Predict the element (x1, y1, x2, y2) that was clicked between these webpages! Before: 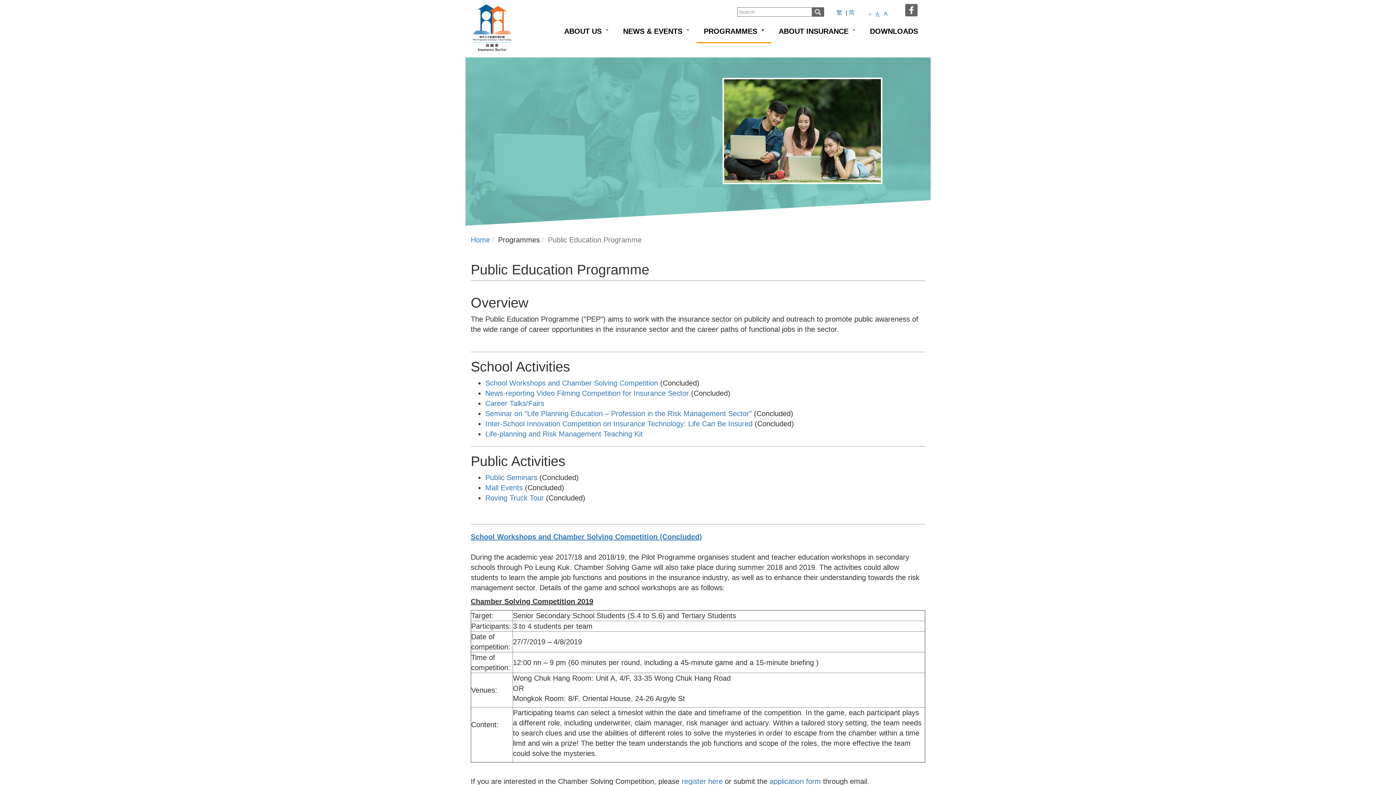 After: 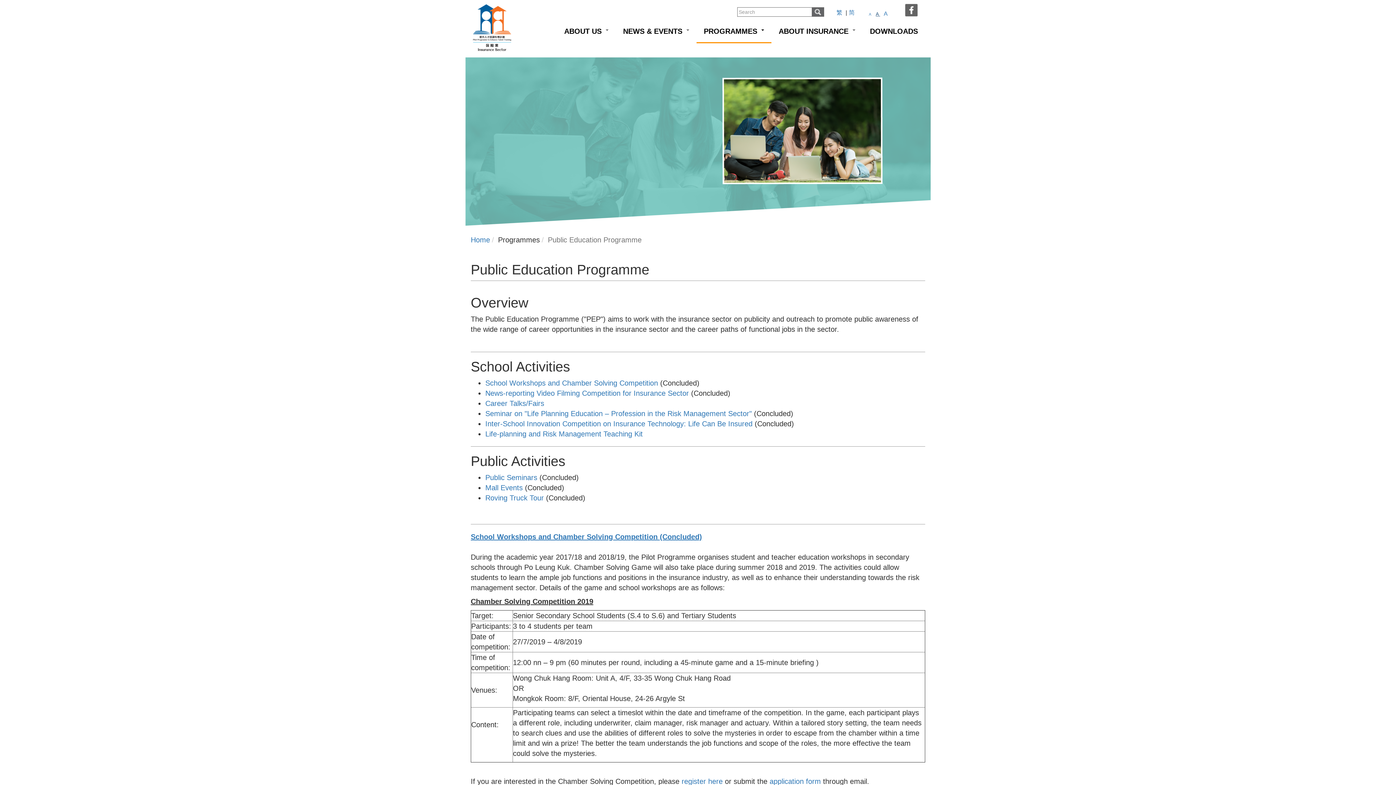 Action: label: A  bbox: (876, 11, 880, 16)